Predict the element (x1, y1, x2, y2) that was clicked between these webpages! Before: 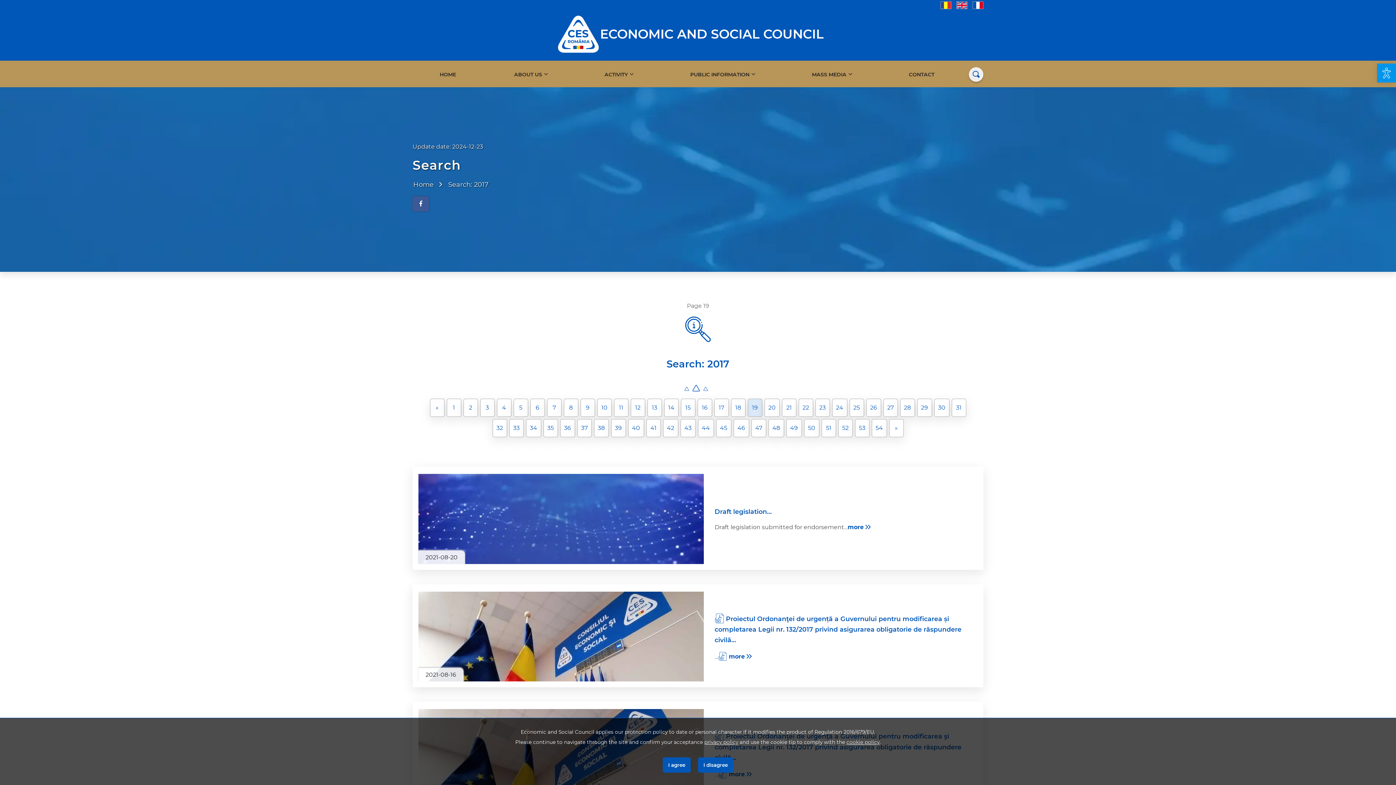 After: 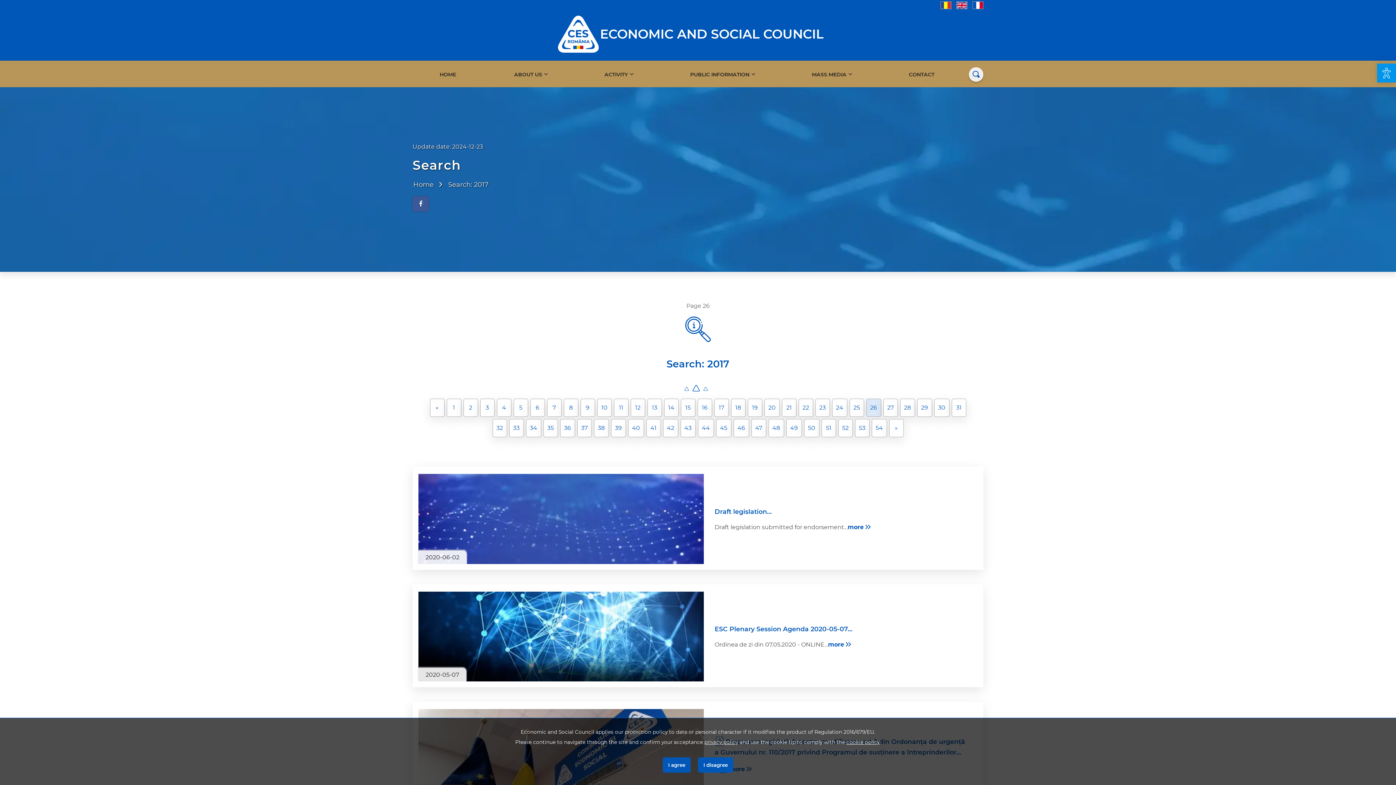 Action: bbox: (866, 398, 881, 417) label: 26